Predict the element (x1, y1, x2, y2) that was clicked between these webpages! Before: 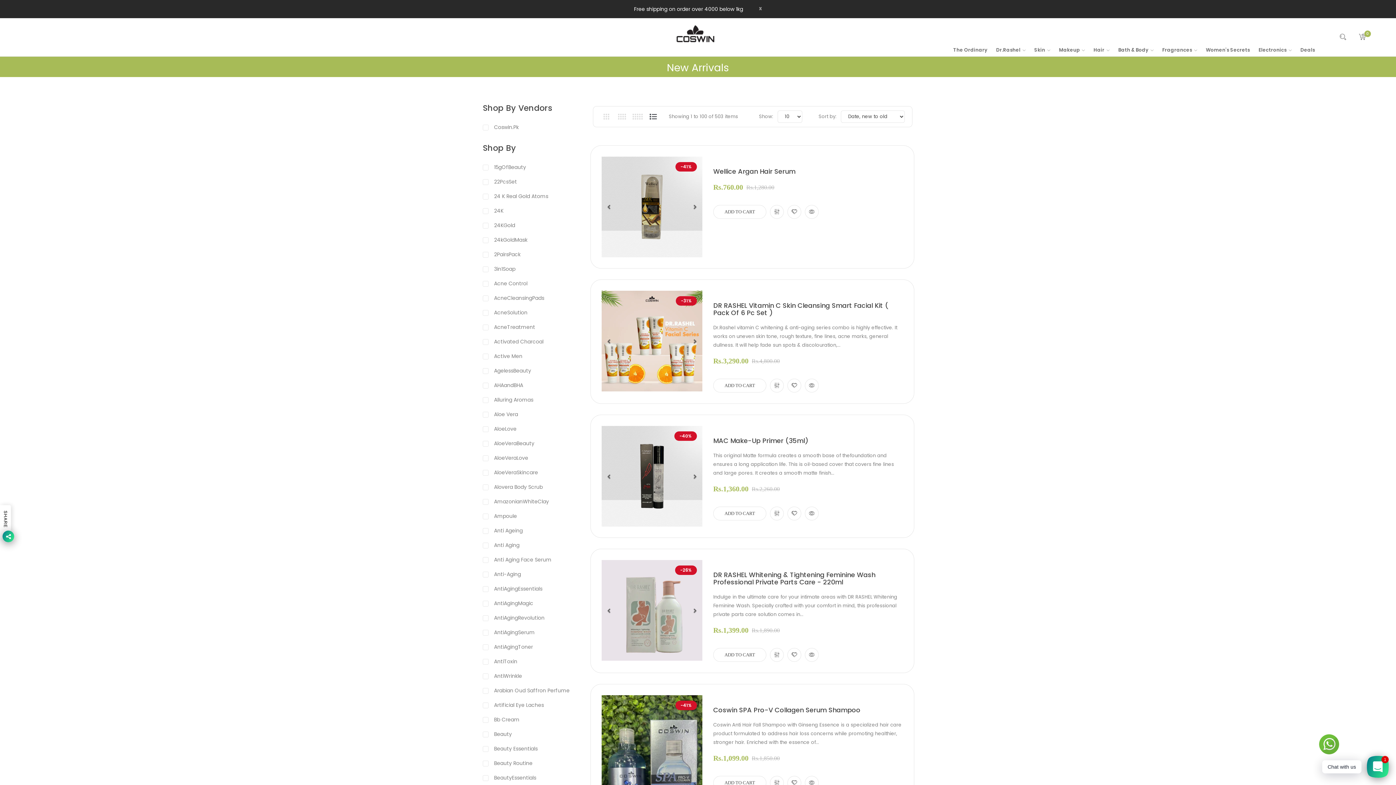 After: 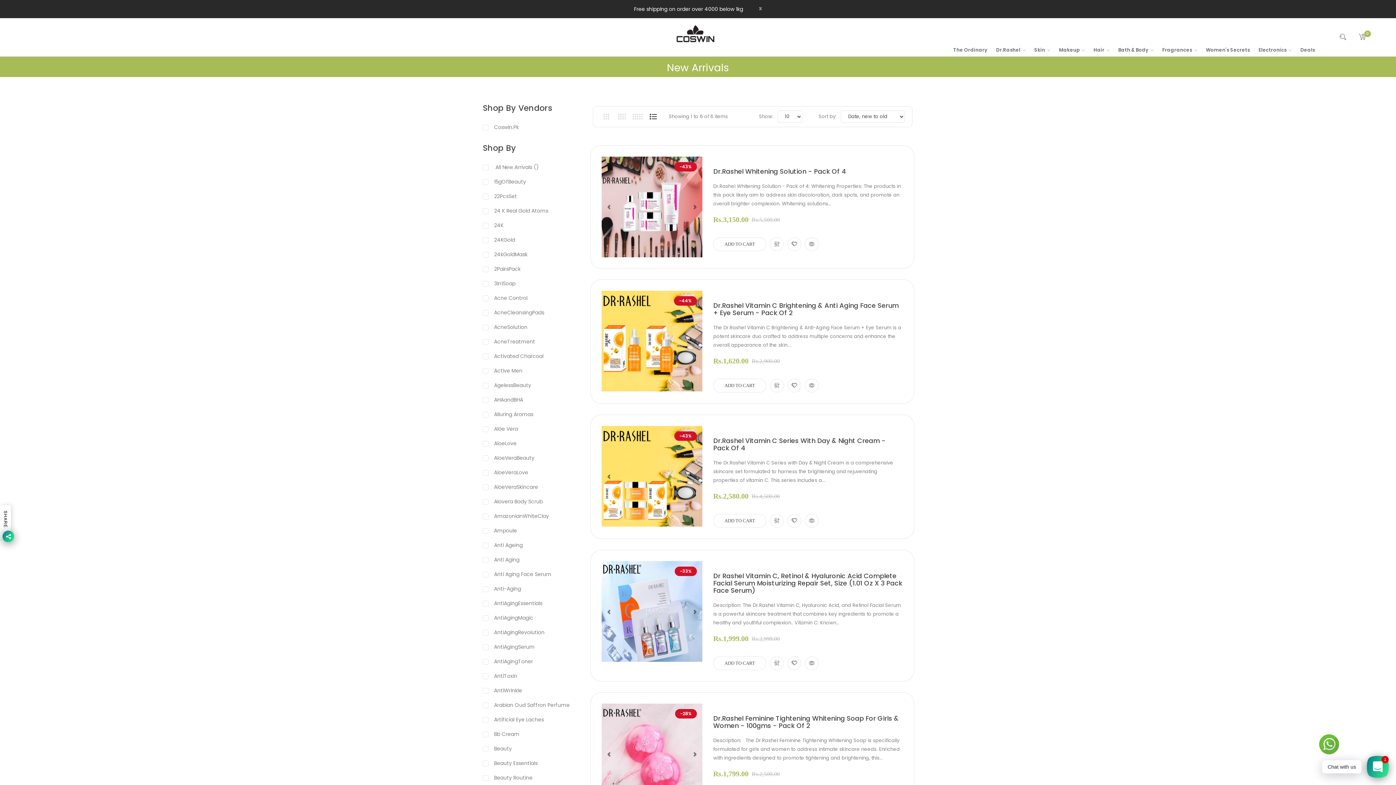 Action: label: BeautyEssentials bbox: (482, 770, 582, 785)